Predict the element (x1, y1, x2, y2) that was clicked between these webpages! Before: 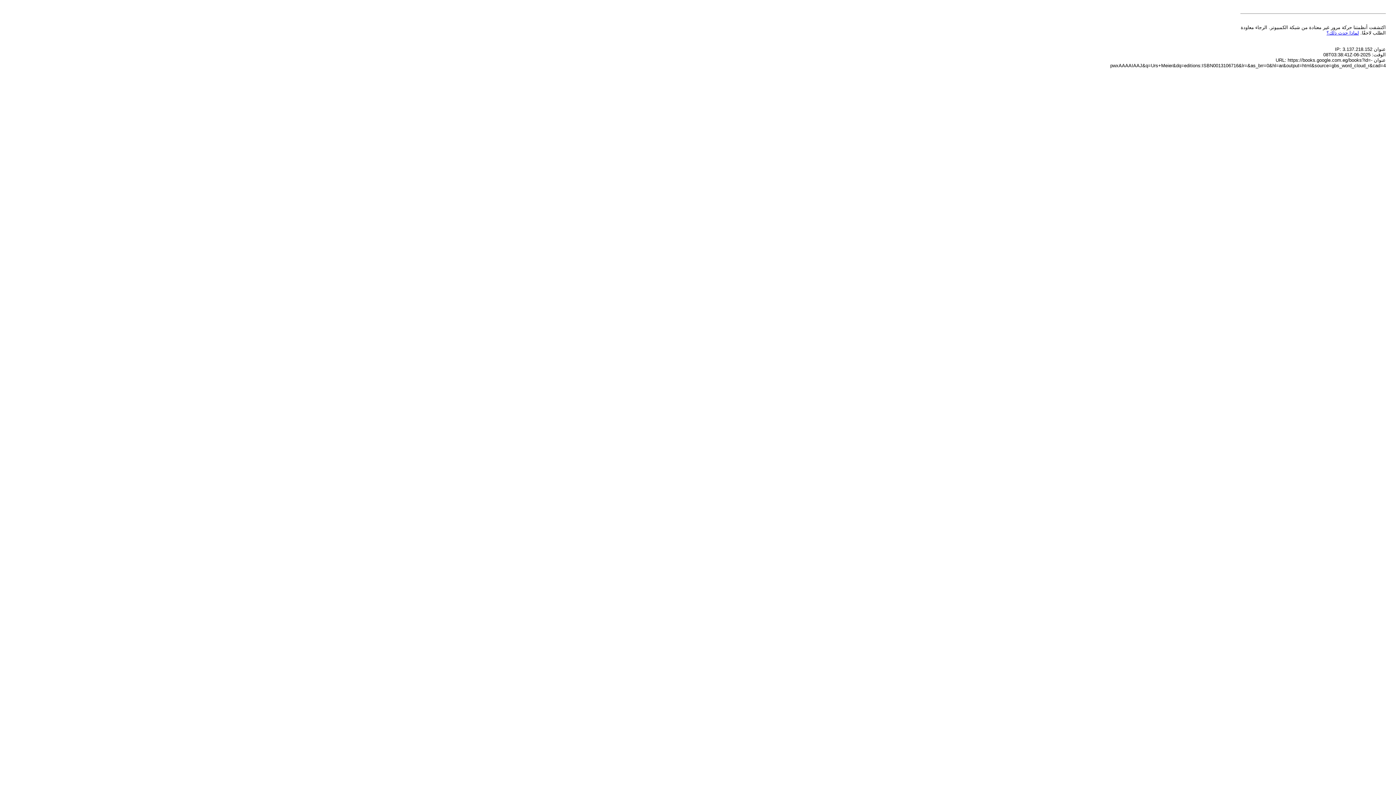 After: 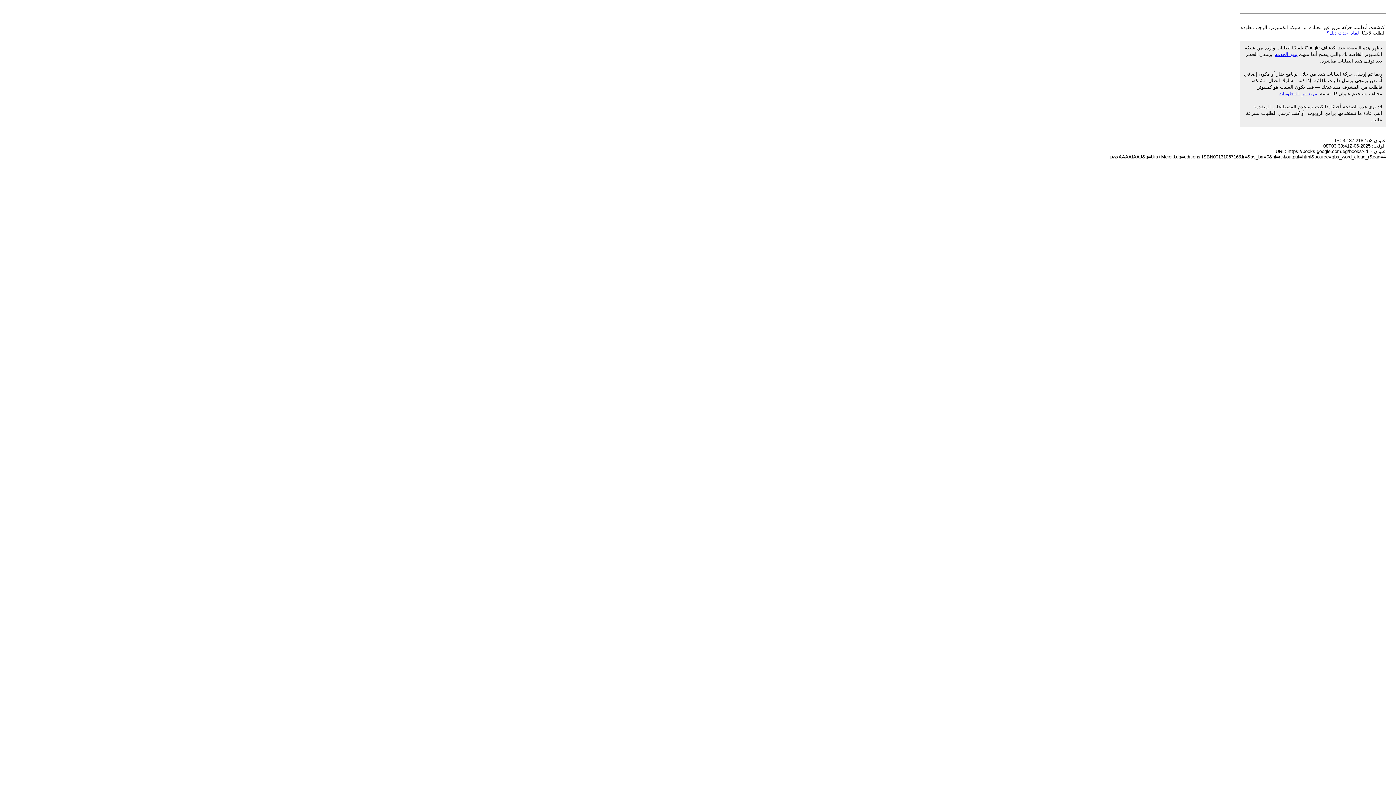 Action: label: لماذا حدث ذلك؟ bbox: (1326, 30, 1359, 35)